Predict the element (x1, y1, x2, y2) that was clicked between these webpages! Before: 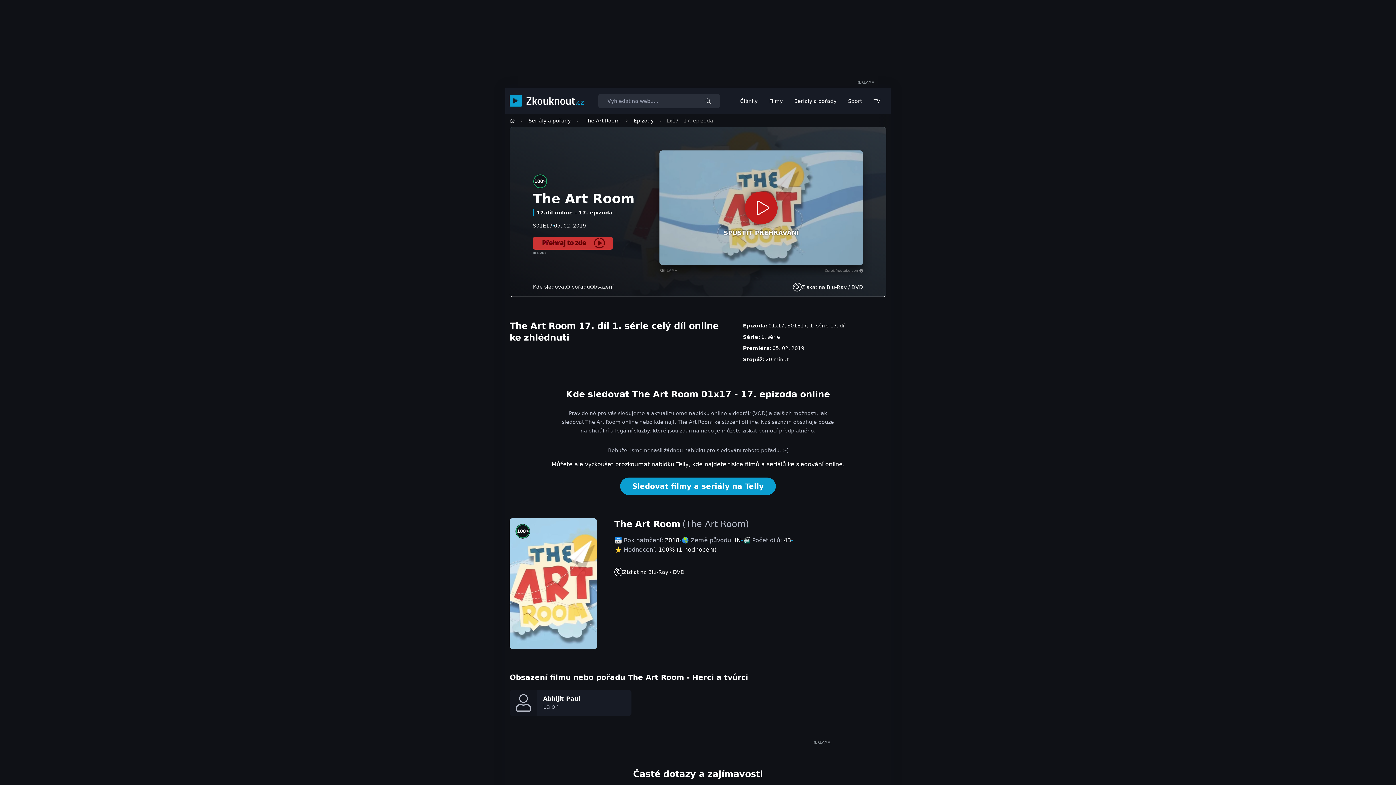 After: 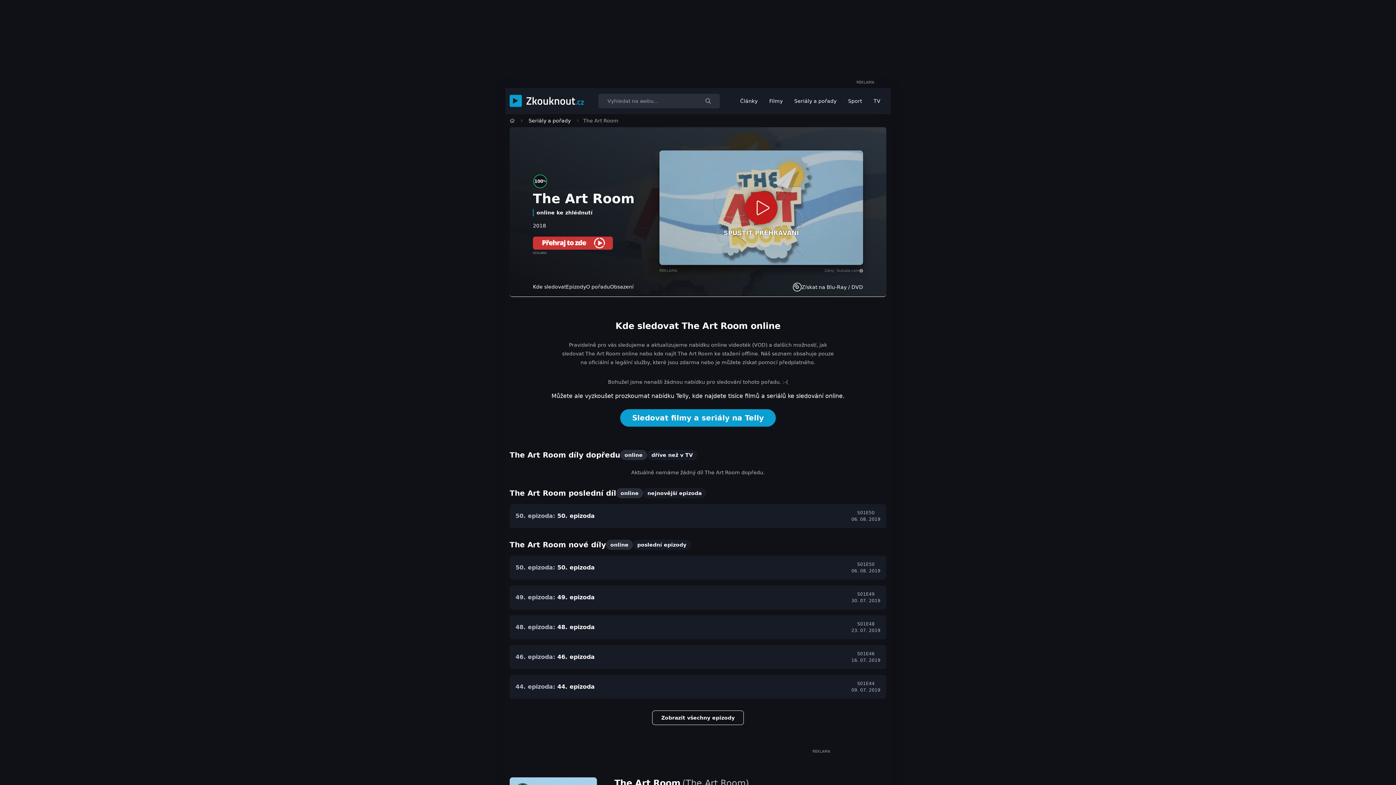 Action: bbox: (580, 114, 624, 127) label: The Art Room